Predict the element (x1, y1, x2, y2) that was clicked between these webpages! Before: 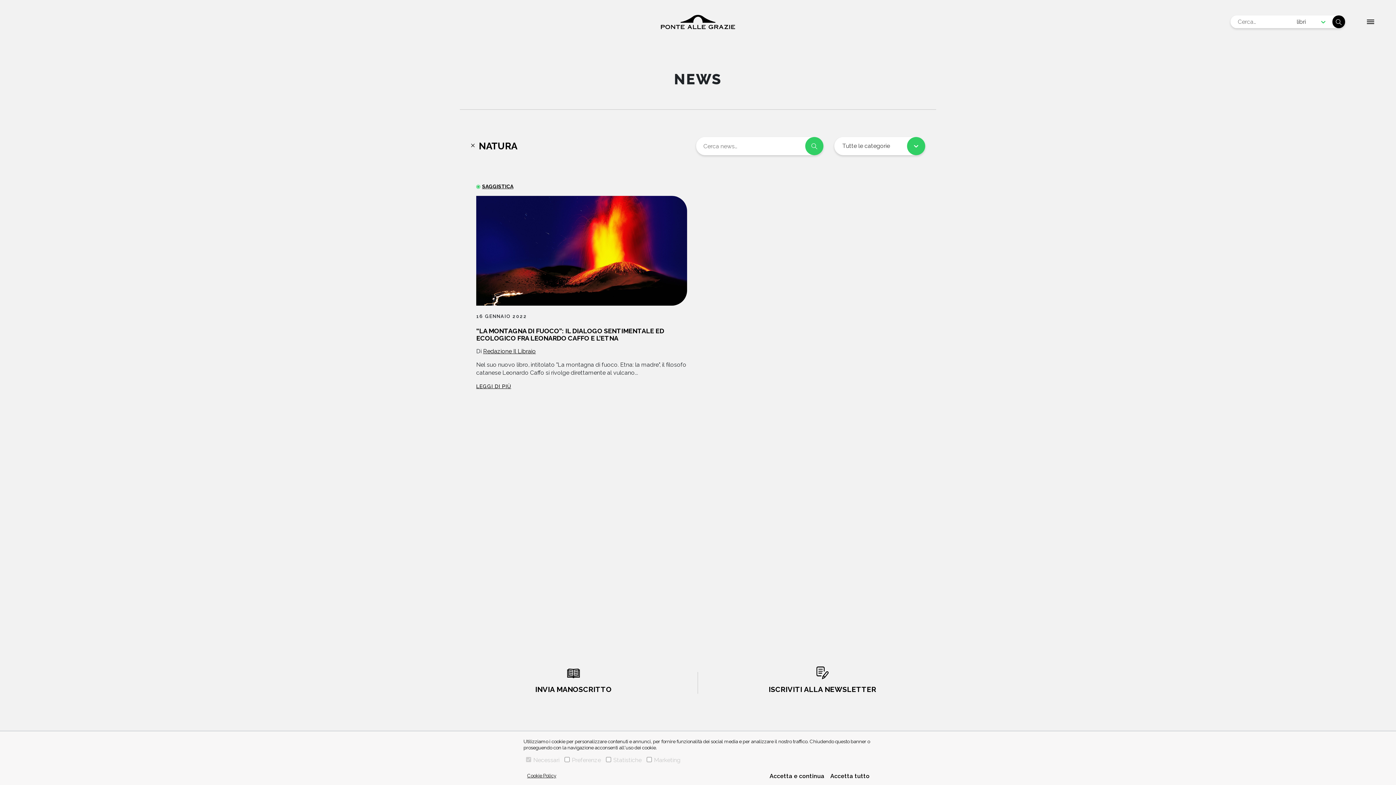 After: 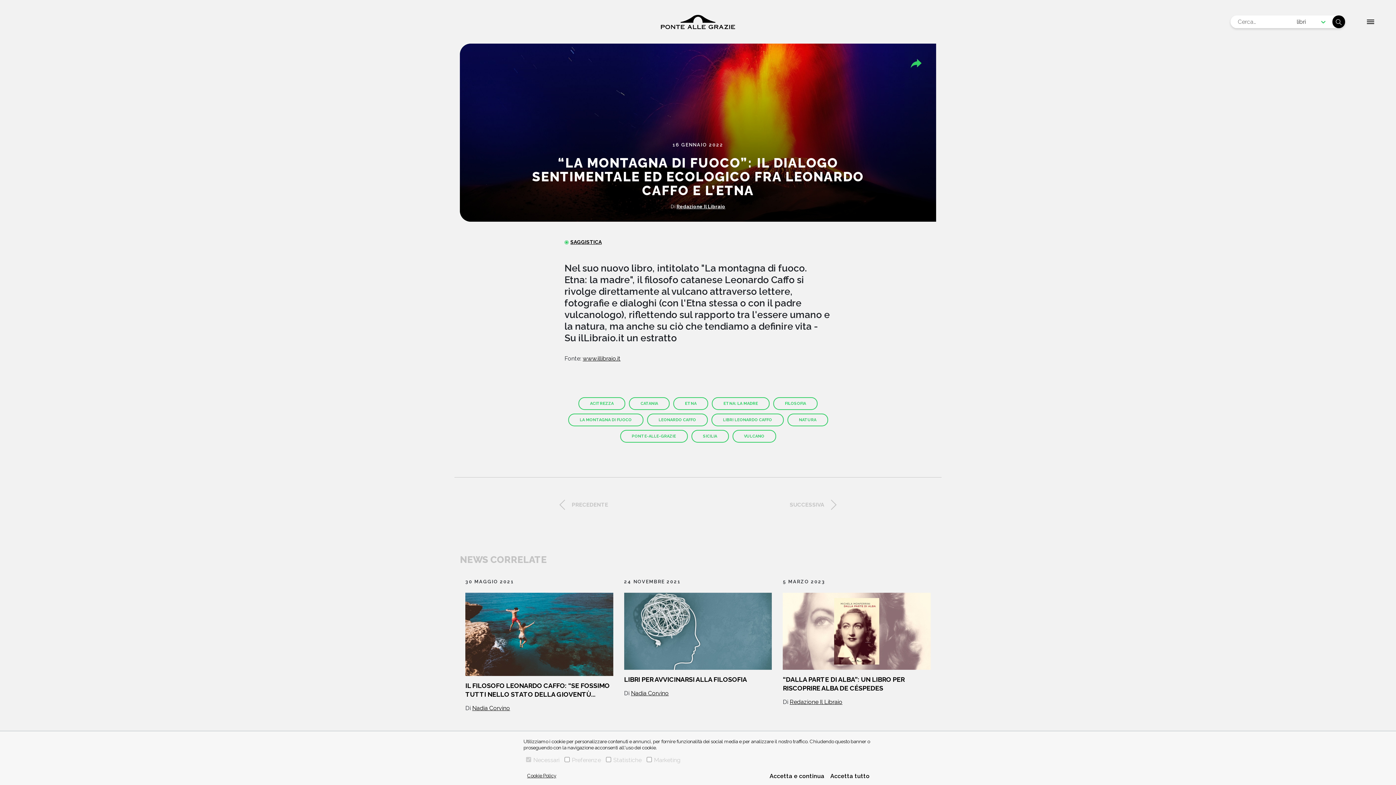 Action: bbox: (476, 327, 687, 342) label: “LA MONTAGNA DI FUOCO”: IL DIALOGO SENTIMENTALE ED ECOLOGICO FRA LEONARDO CAFFO E L’ETNA